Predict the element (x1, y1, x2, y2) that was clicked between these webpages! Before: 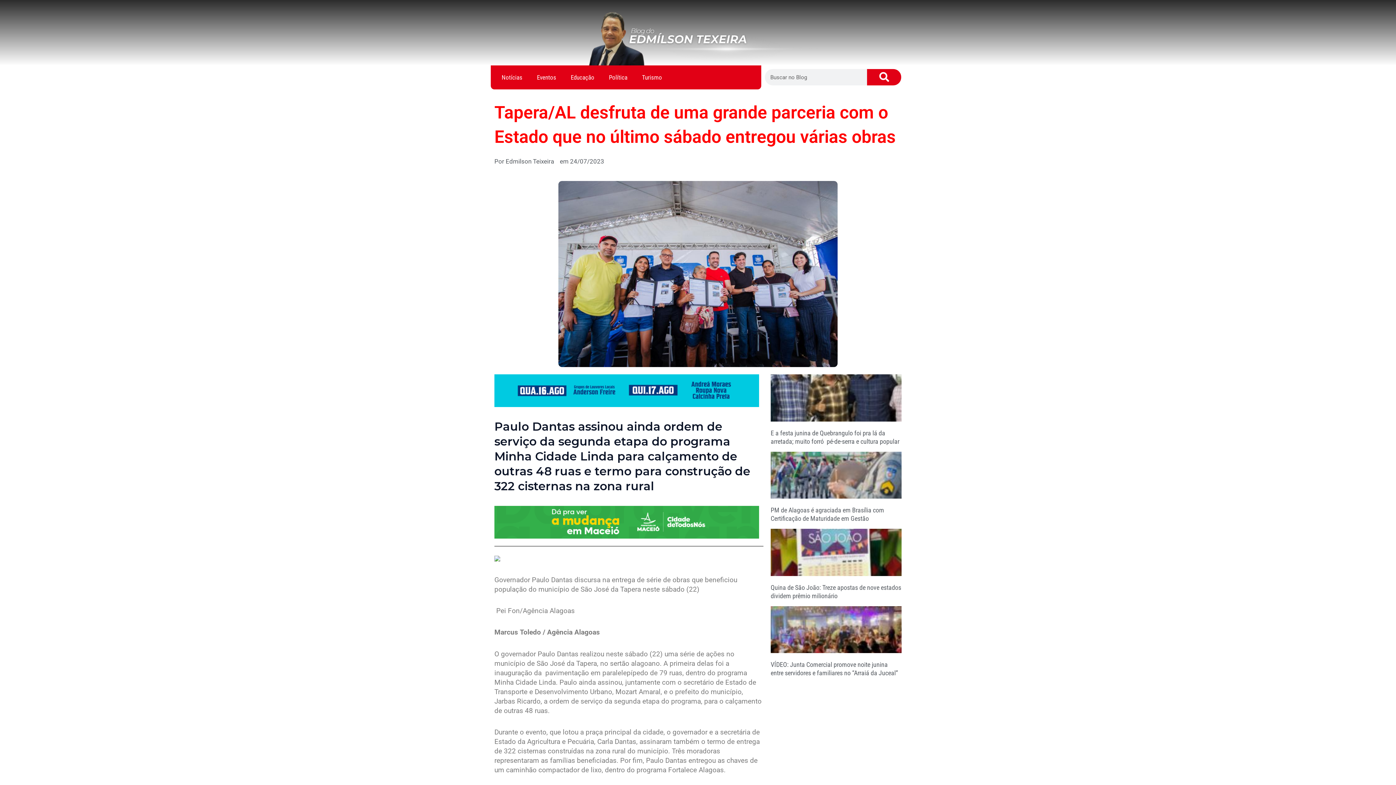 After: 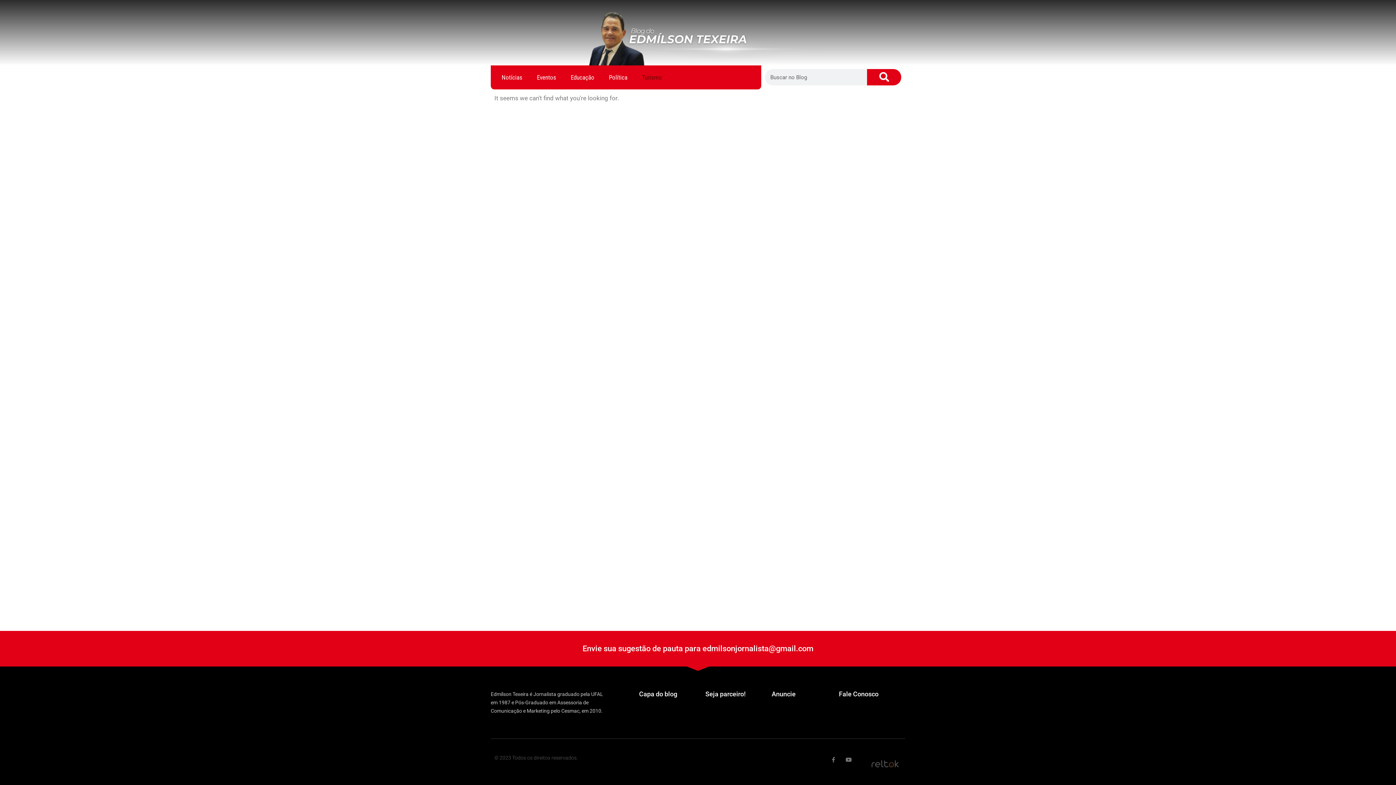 Action: label: Turismo bbox: (634, 69, 669, 85)